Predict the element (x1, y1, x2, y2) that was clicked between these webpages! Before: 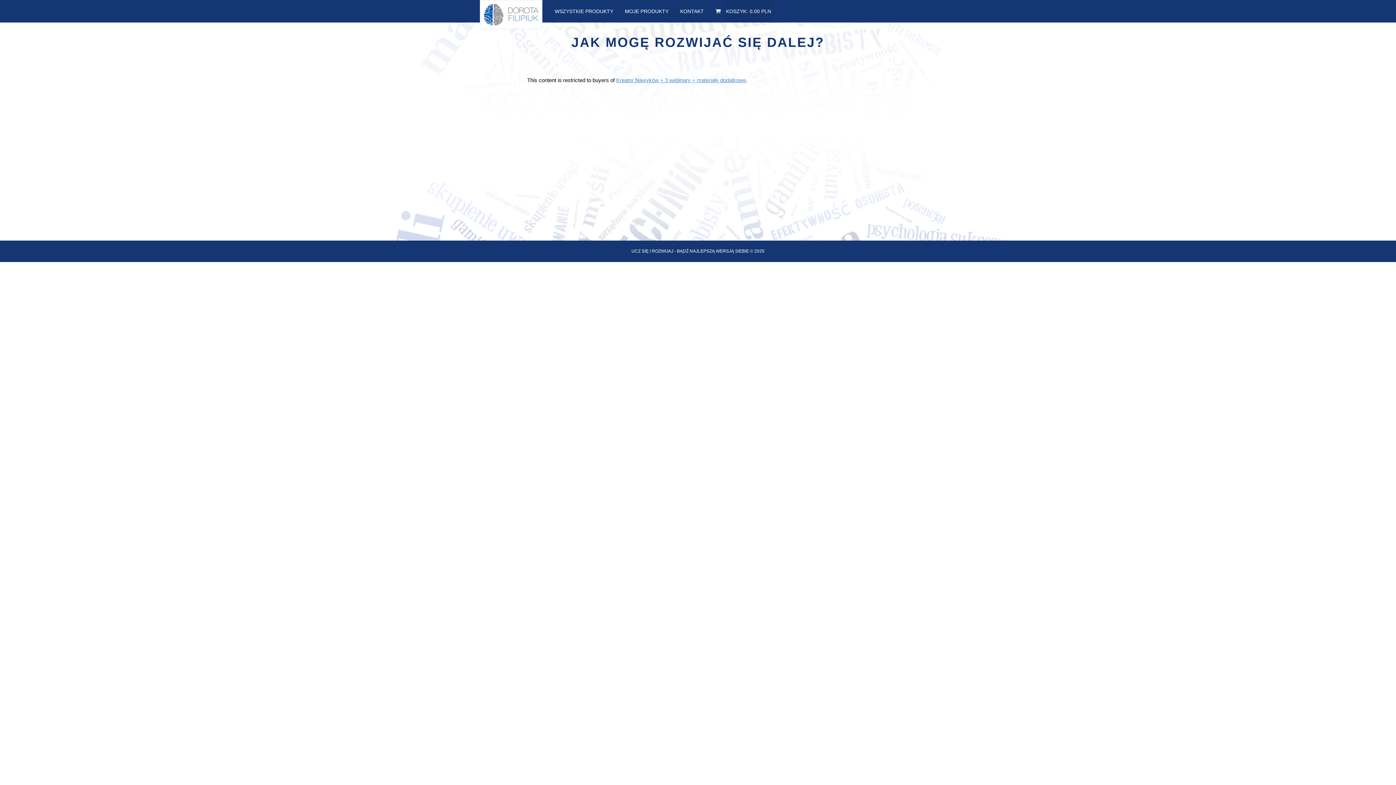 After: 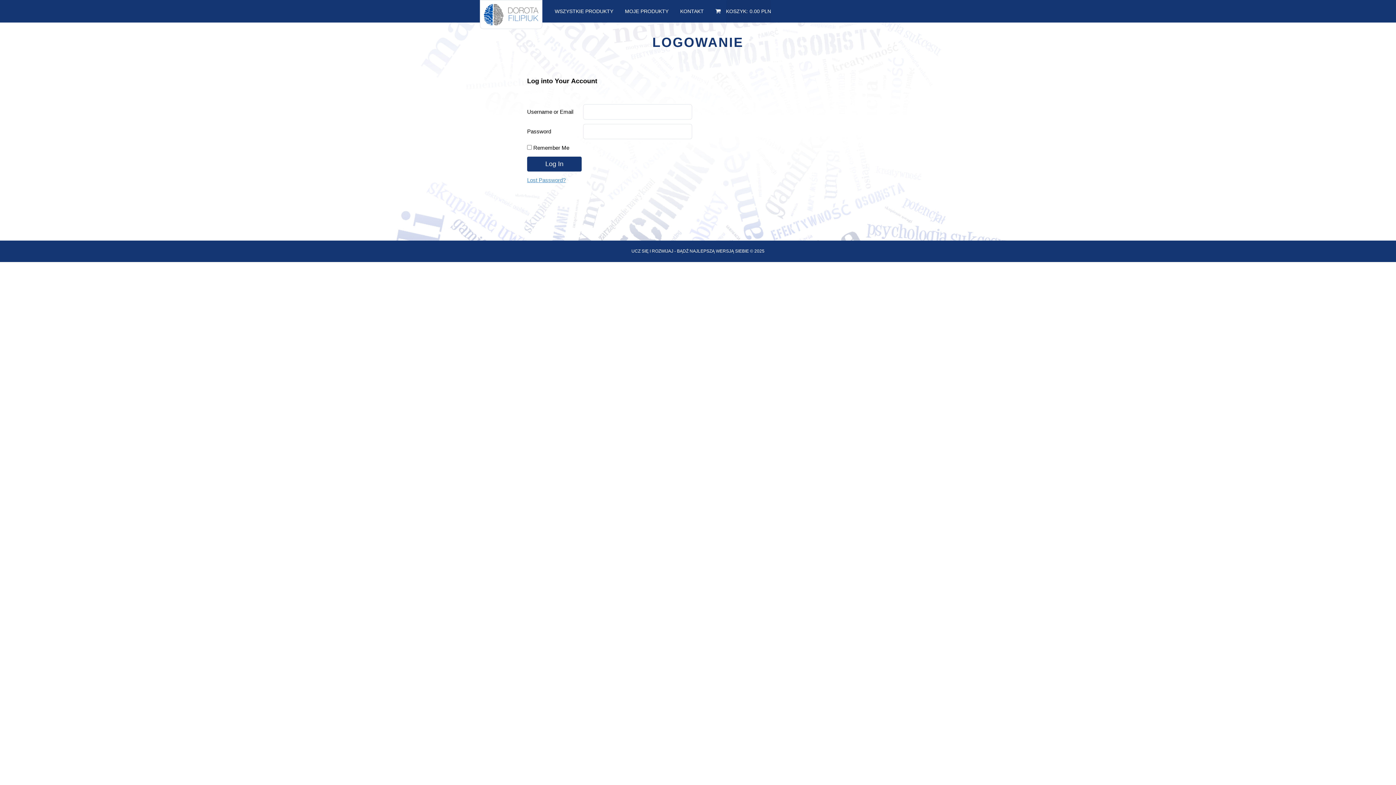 Action: bbox: (484, 17, 538, 24)